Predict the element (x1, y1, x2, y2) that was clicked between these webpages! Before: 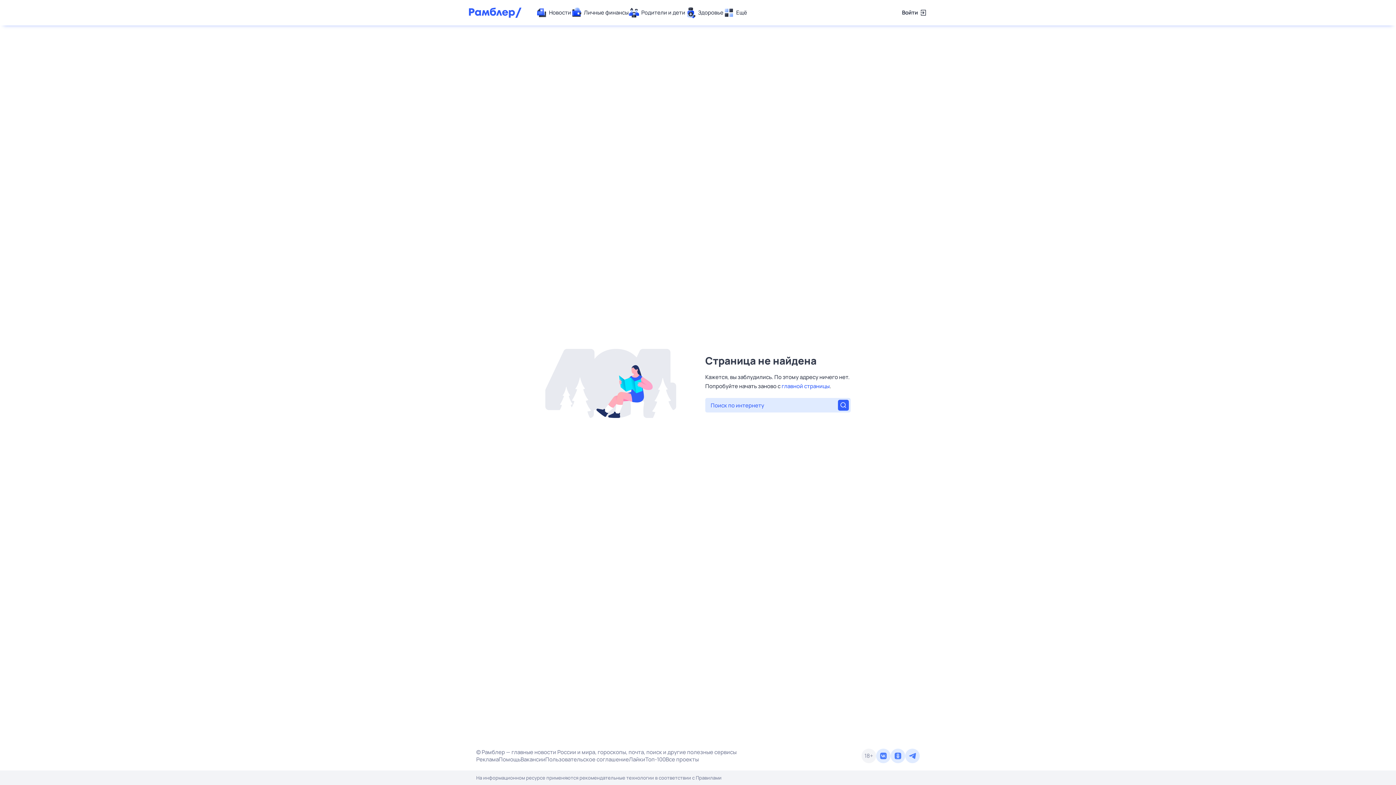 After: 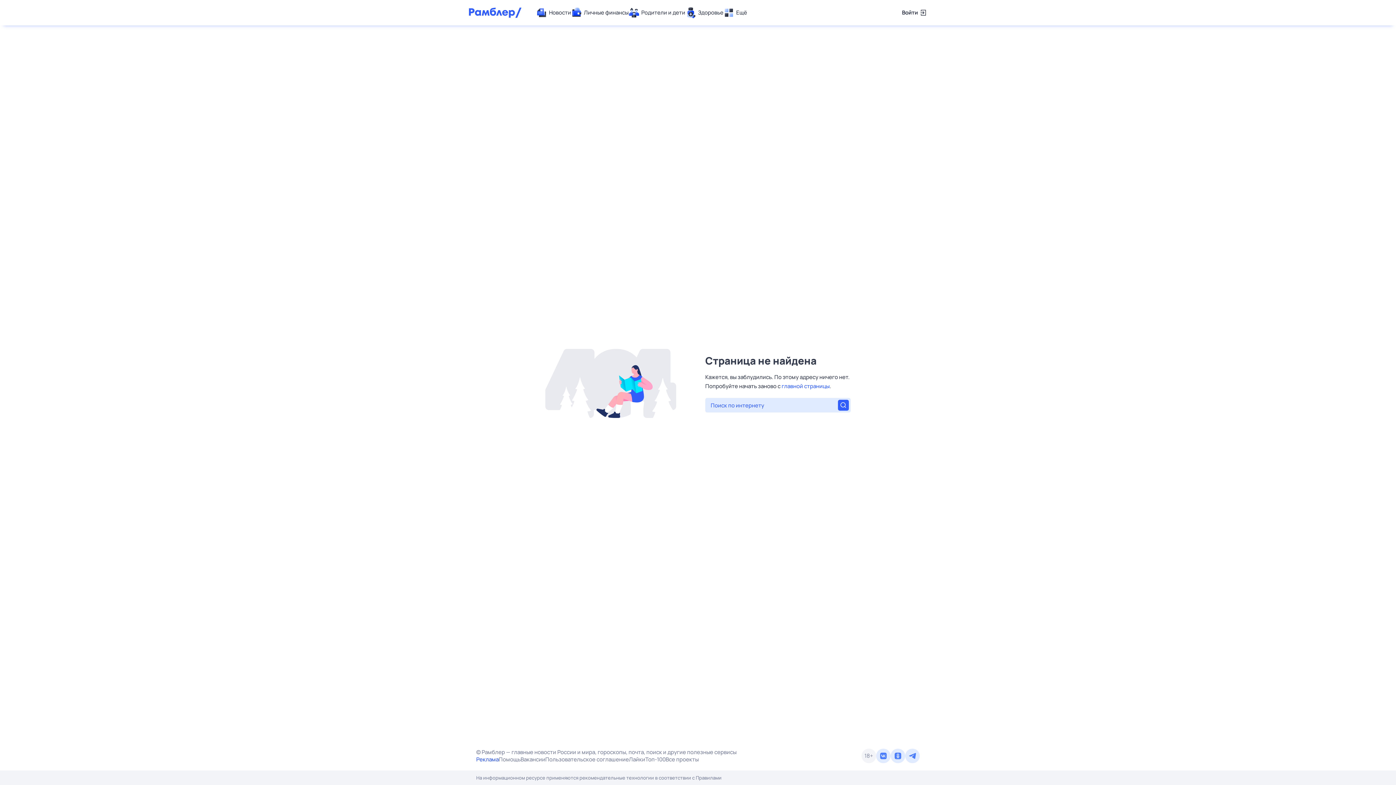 Action: bbox: (476, 756, 498, 763) label: Реклама